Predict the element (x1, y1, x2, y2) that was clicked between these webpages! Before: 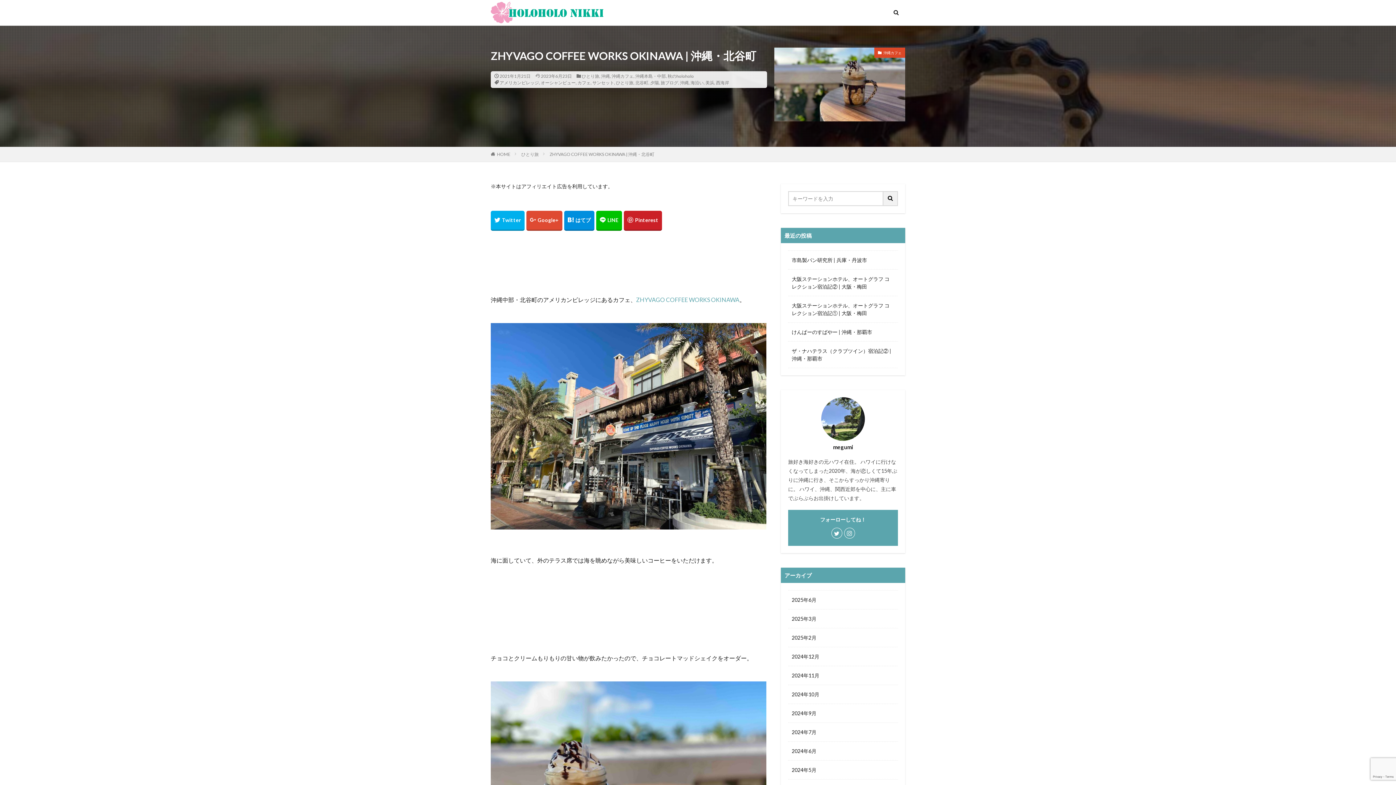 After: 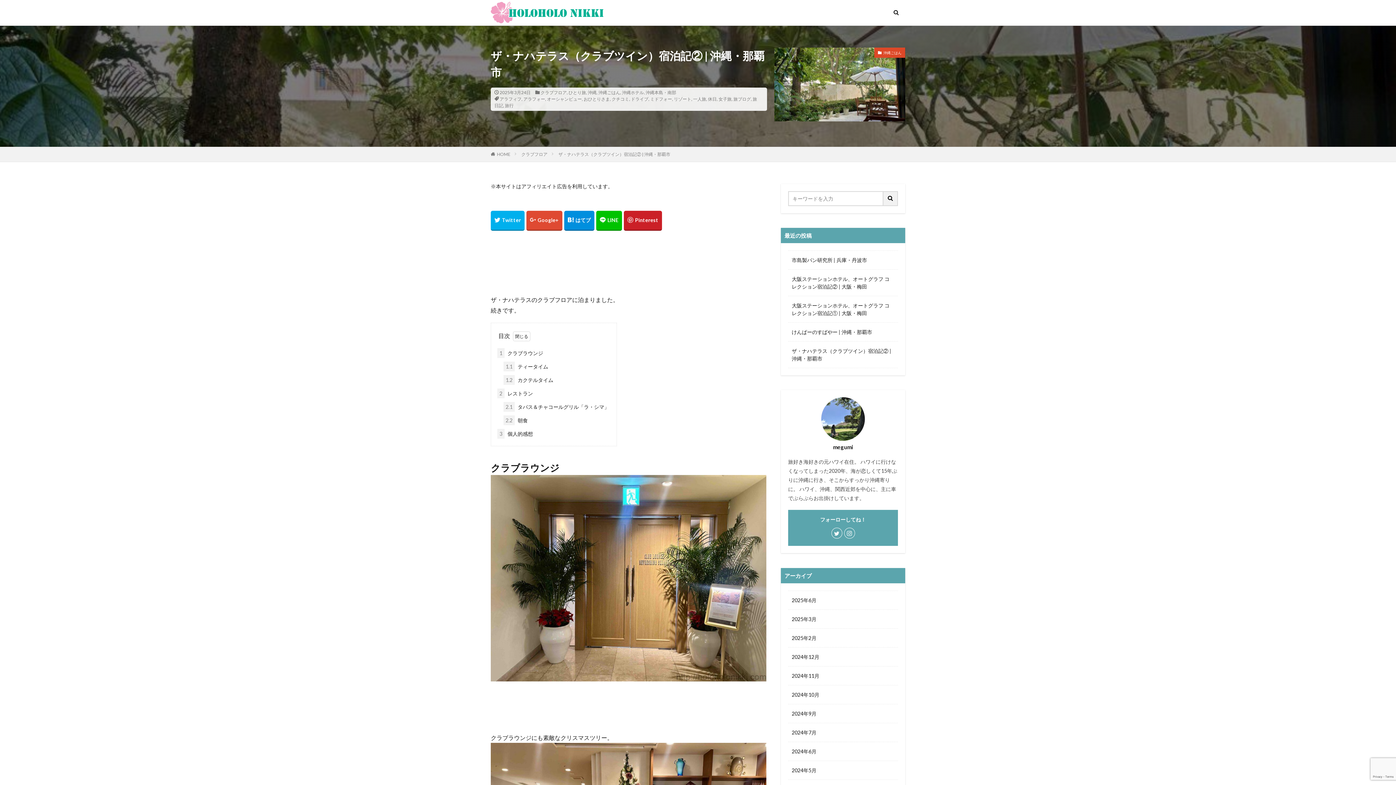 Action: bbox: (792, 347, 894, 362) label: ザ・ナハテラス（クラブツイン）宿泊記② | 沖縄・那覇市